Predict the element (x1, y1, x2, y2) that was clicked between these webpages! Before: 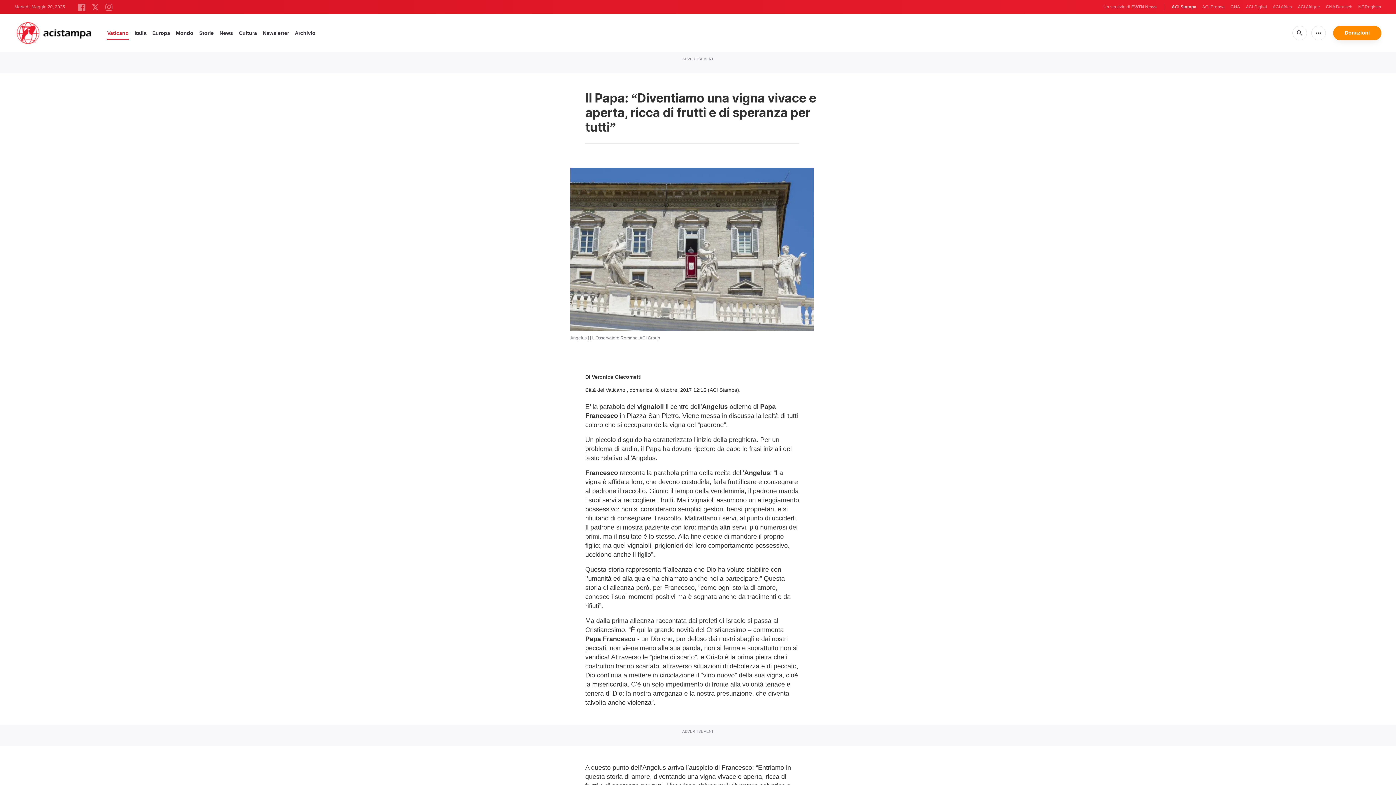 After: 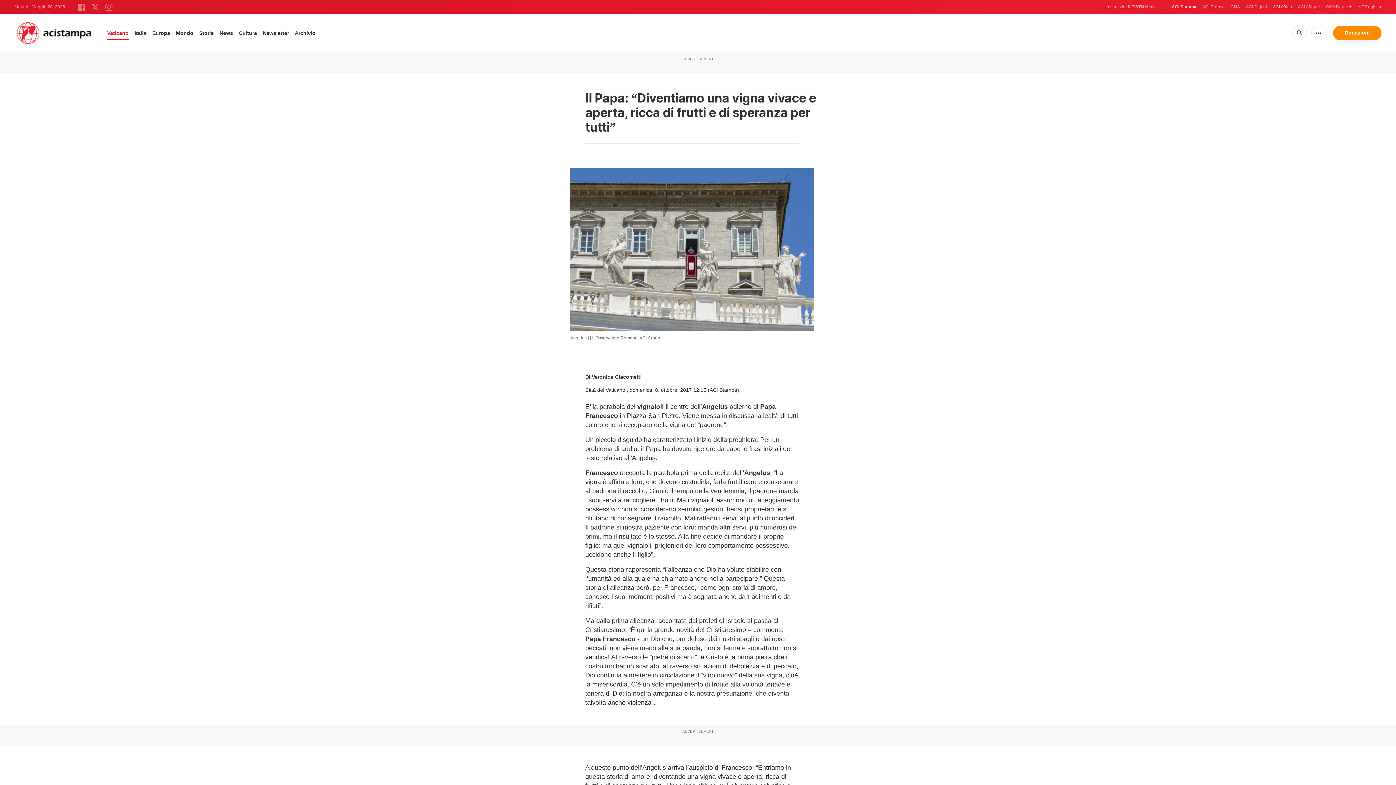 Action: bbox: (1273, 4, 1292, 10) label: ACI Africa